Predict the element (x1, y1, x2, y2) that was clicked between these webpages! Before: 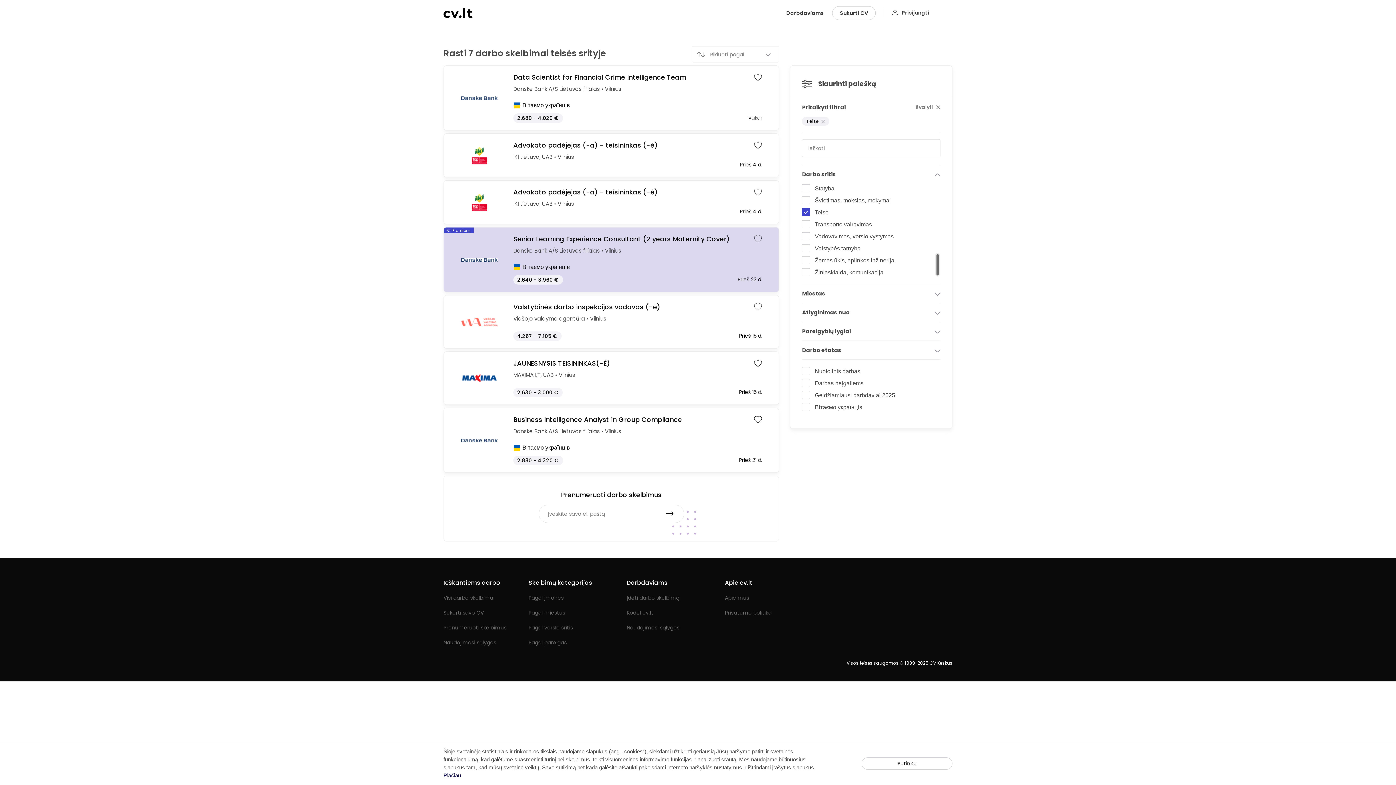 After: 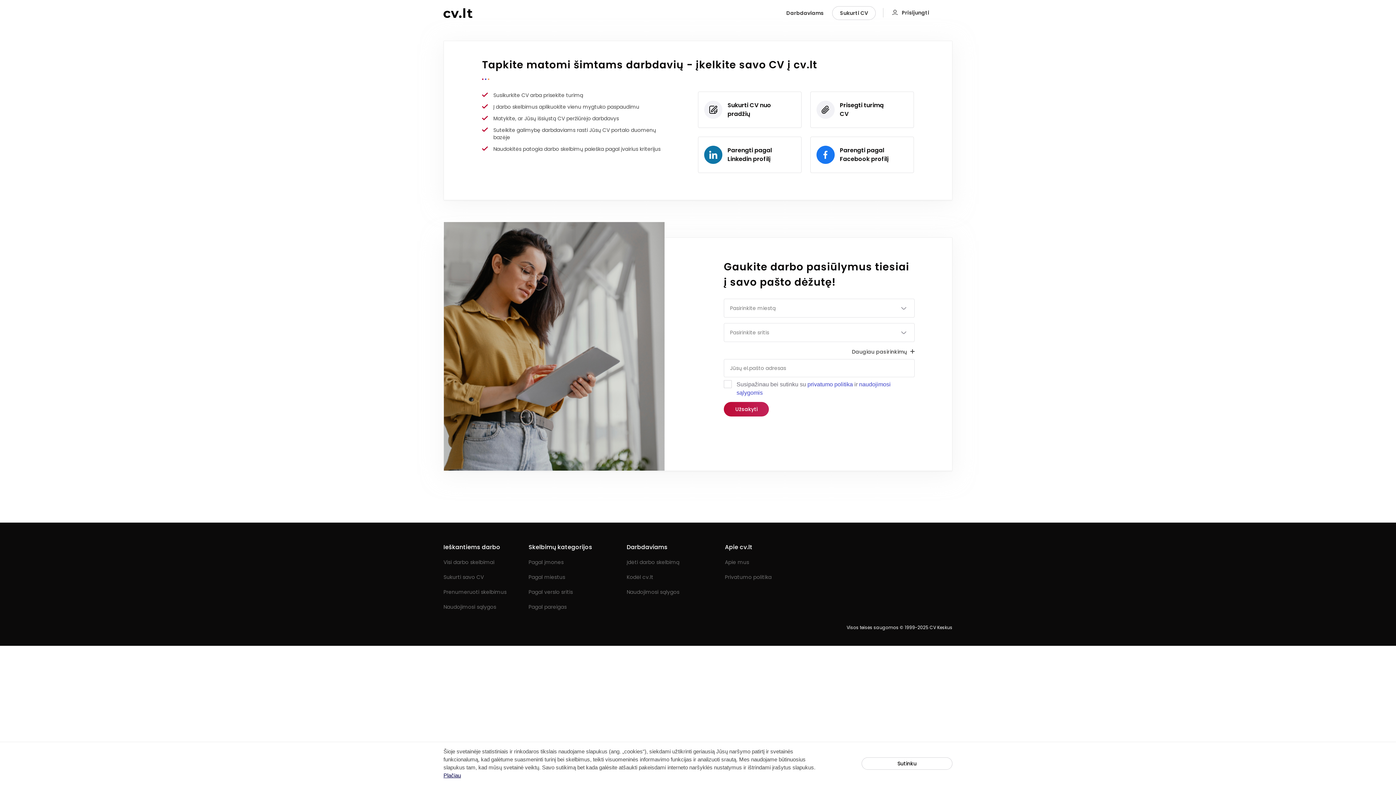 Action: label: Sukurti CV bbox: (832, 6, 876, 20)